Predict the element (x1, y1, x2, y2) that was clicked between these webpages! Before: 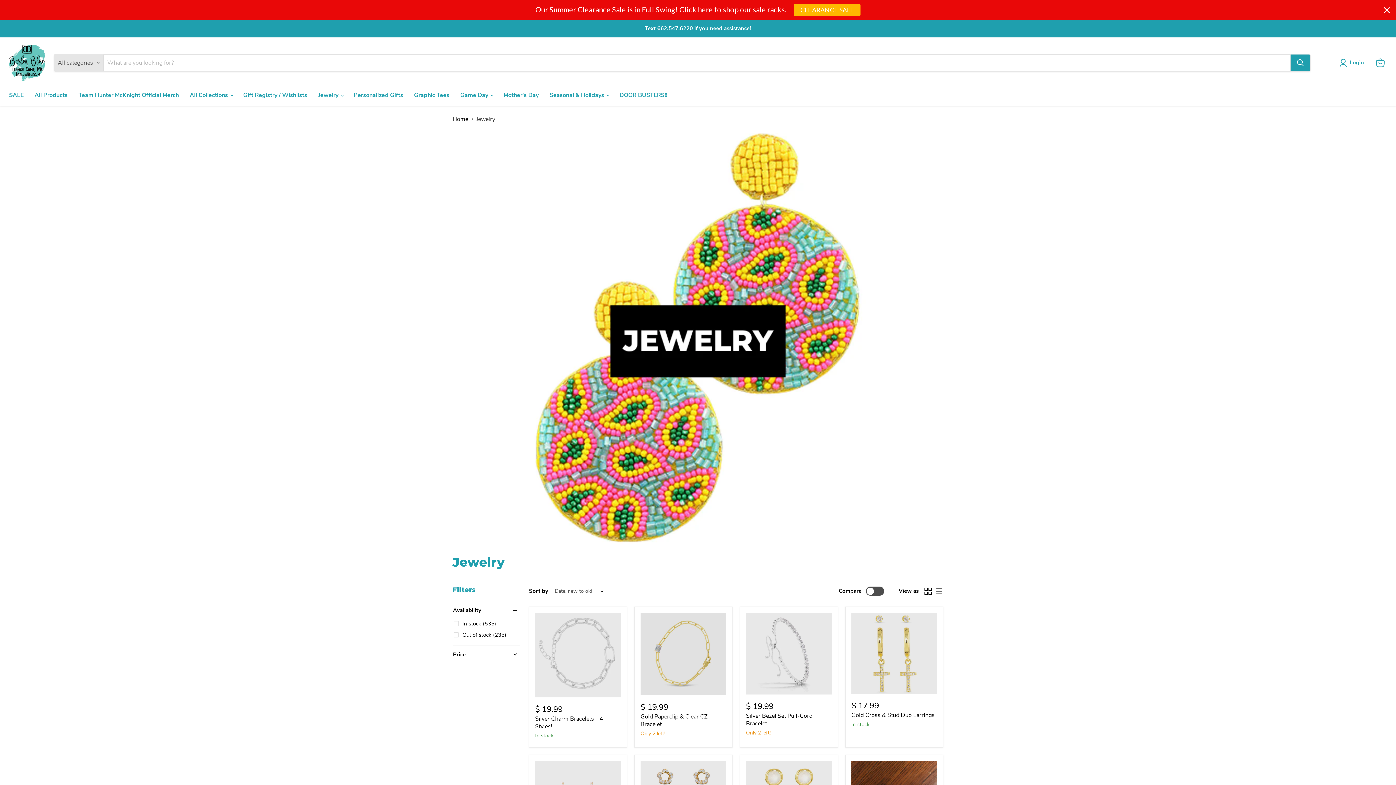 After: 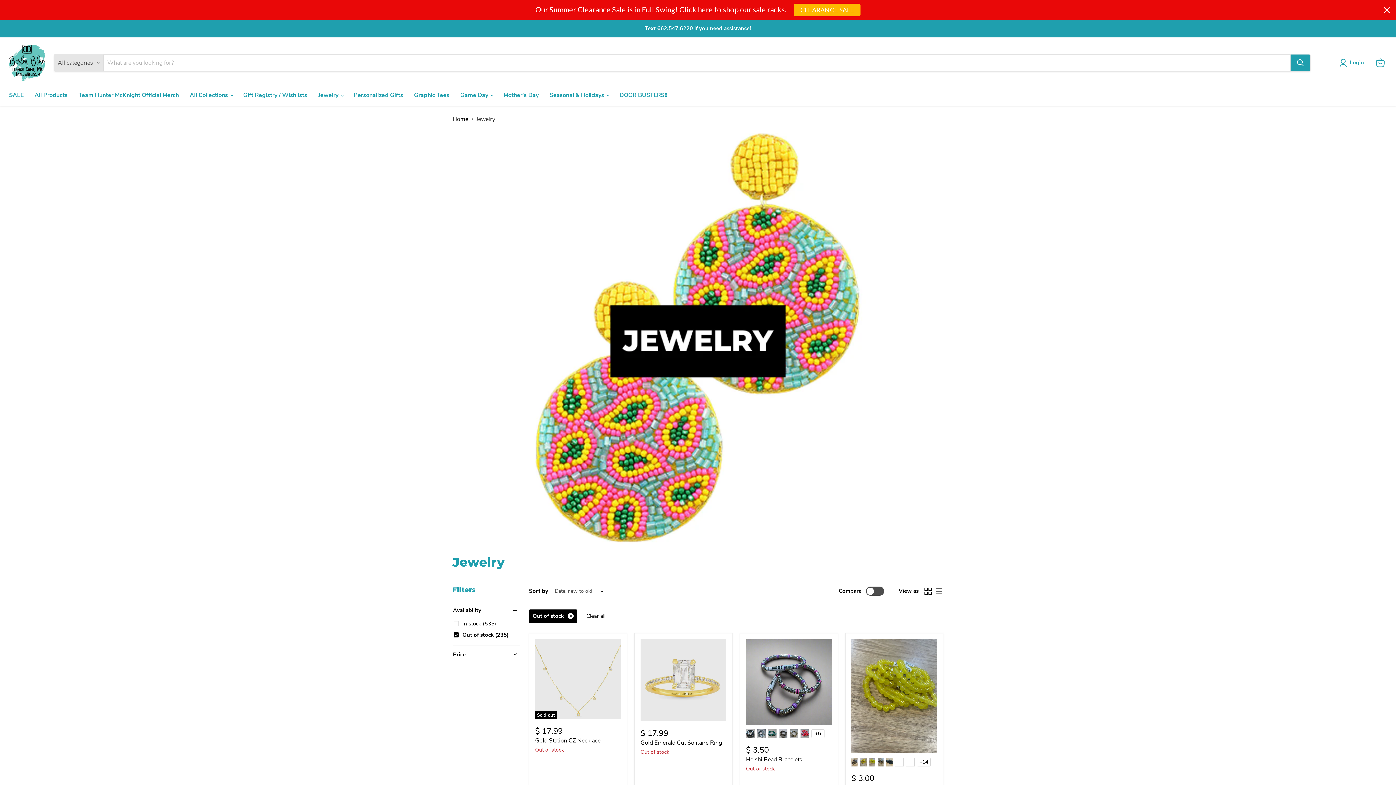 Action: bbox: (452, 631, 507, 639) label: Out of stock (235)